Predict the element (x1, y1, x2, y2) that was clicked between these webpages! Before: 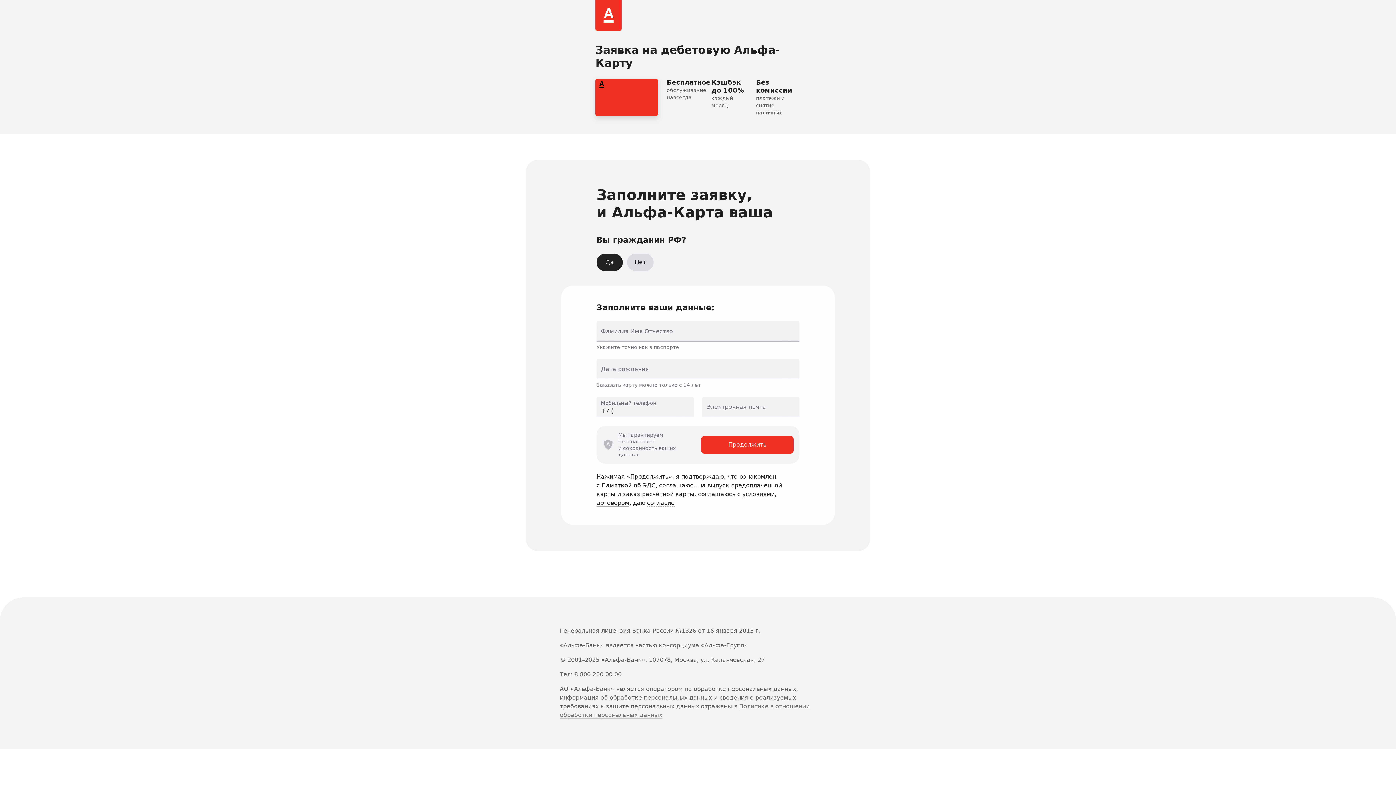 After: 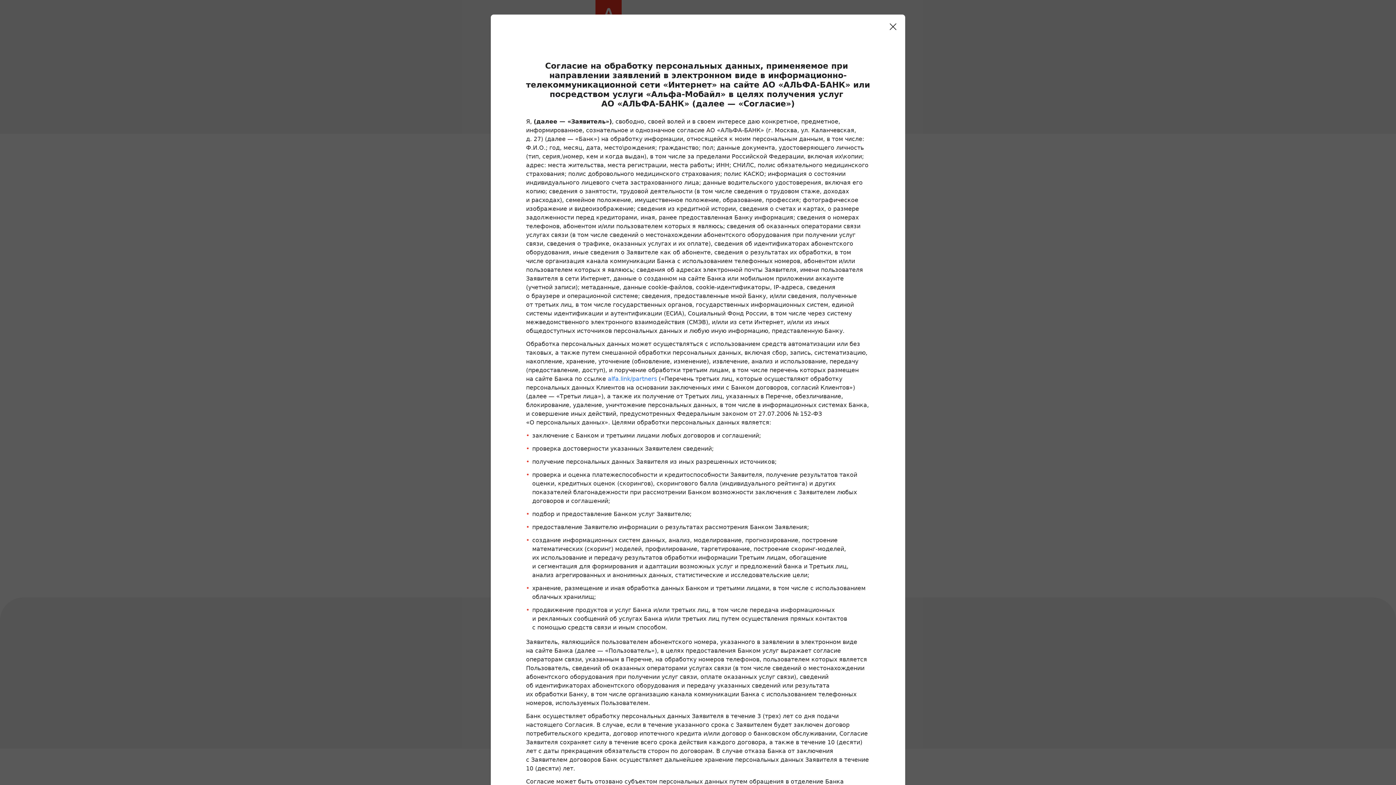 Action: bbox: (647, 499, 674, 506) label: согласие